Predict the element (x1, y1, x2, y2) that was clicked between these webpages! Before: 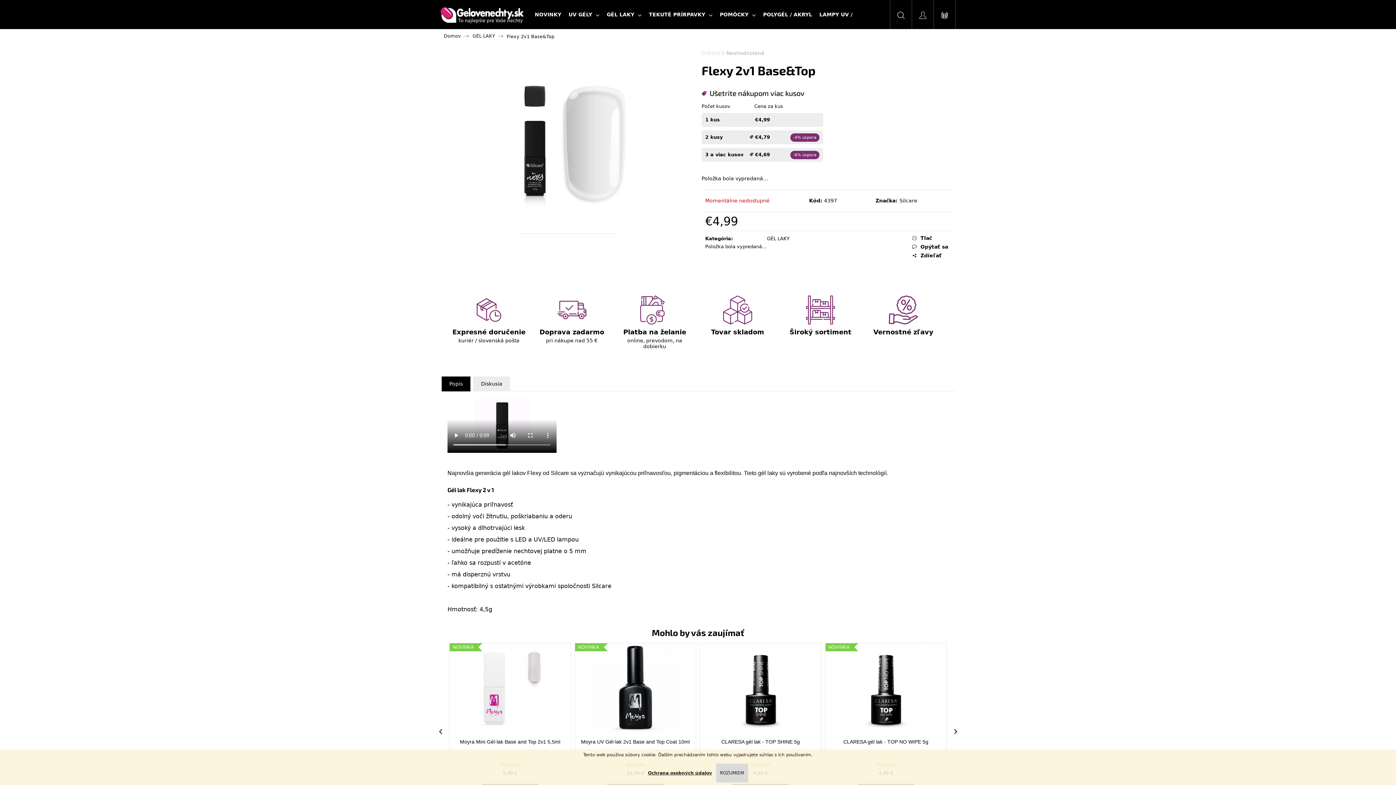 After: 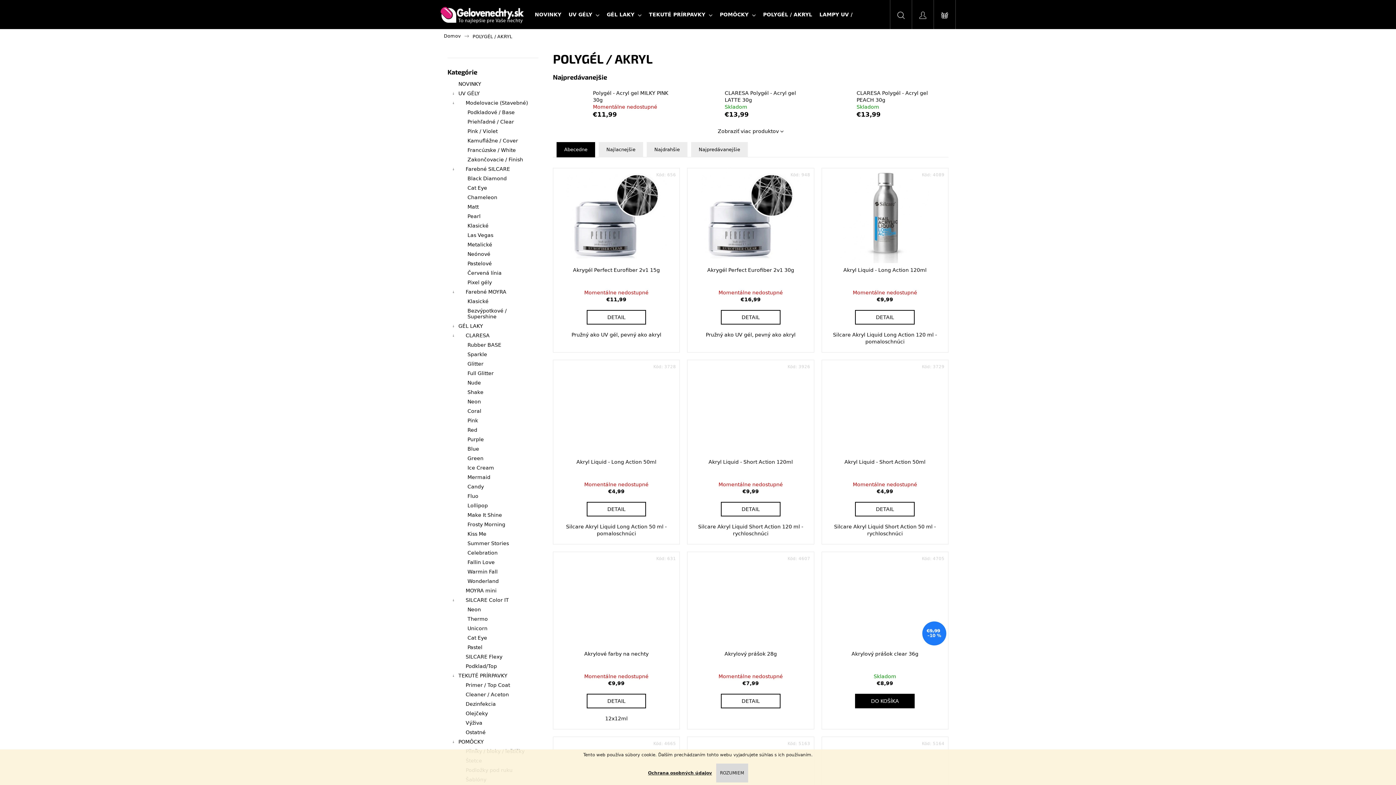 Action: bbox: (759, 0, 816, 29) label: POLYGÉL / AKRYL